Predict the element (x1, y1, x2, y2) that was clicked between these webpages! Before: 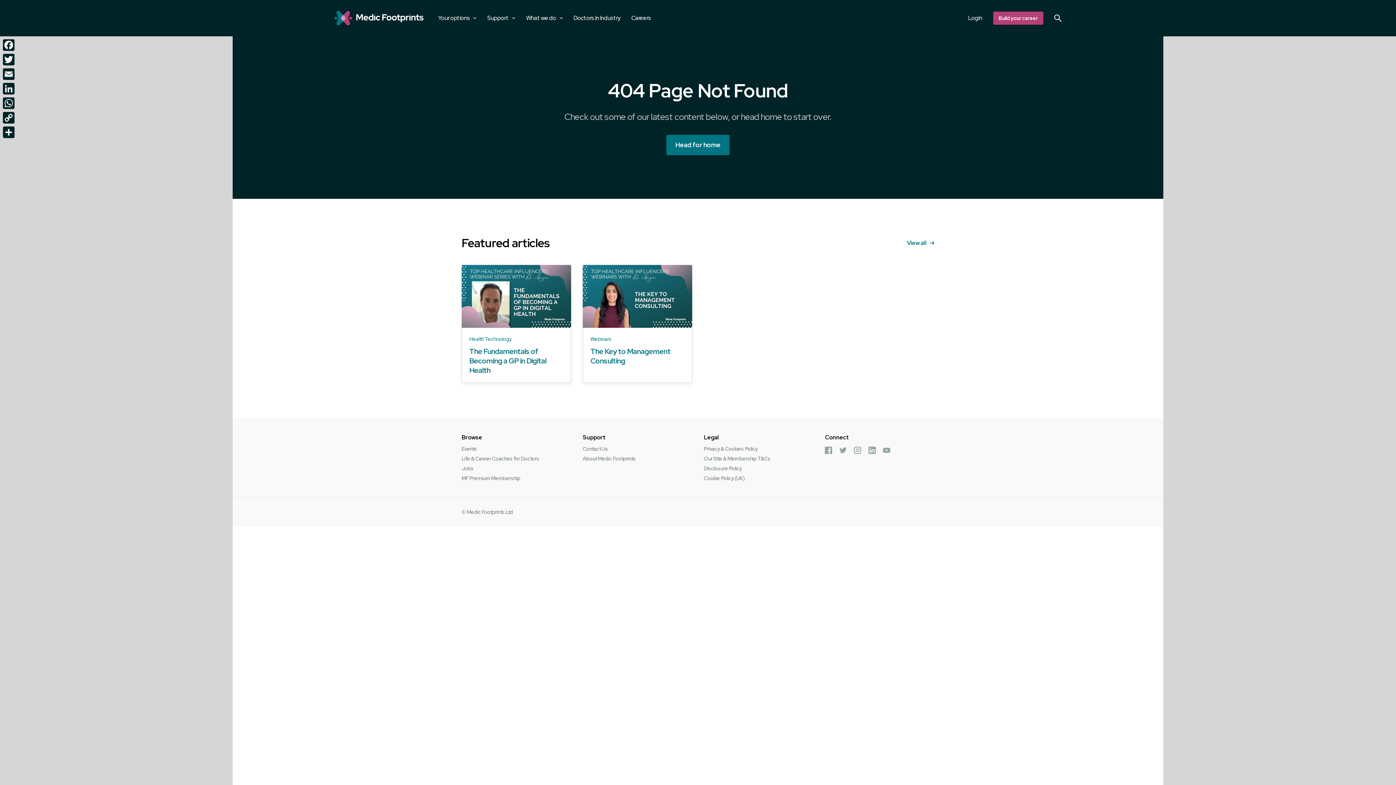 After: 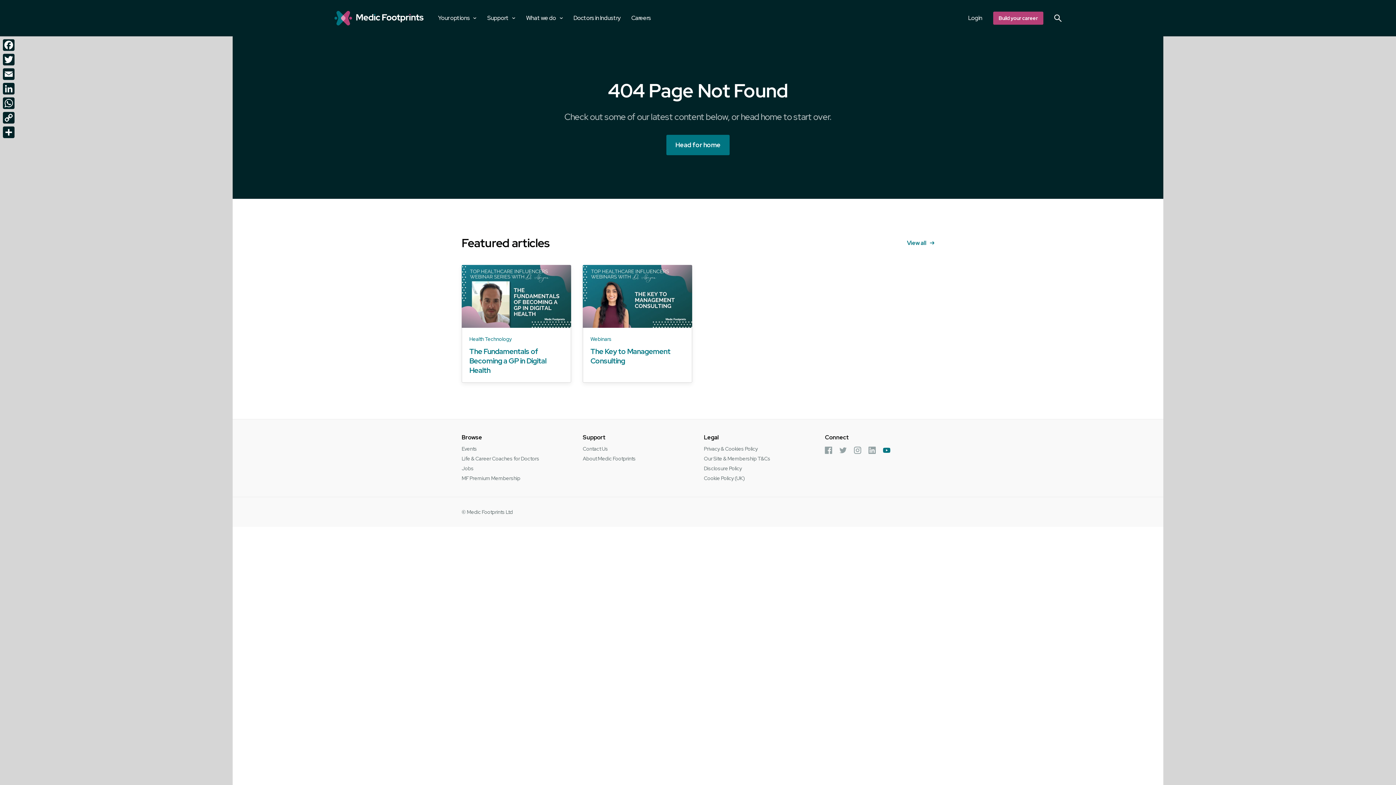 Action: bbox: (883, 447, 890, 452)